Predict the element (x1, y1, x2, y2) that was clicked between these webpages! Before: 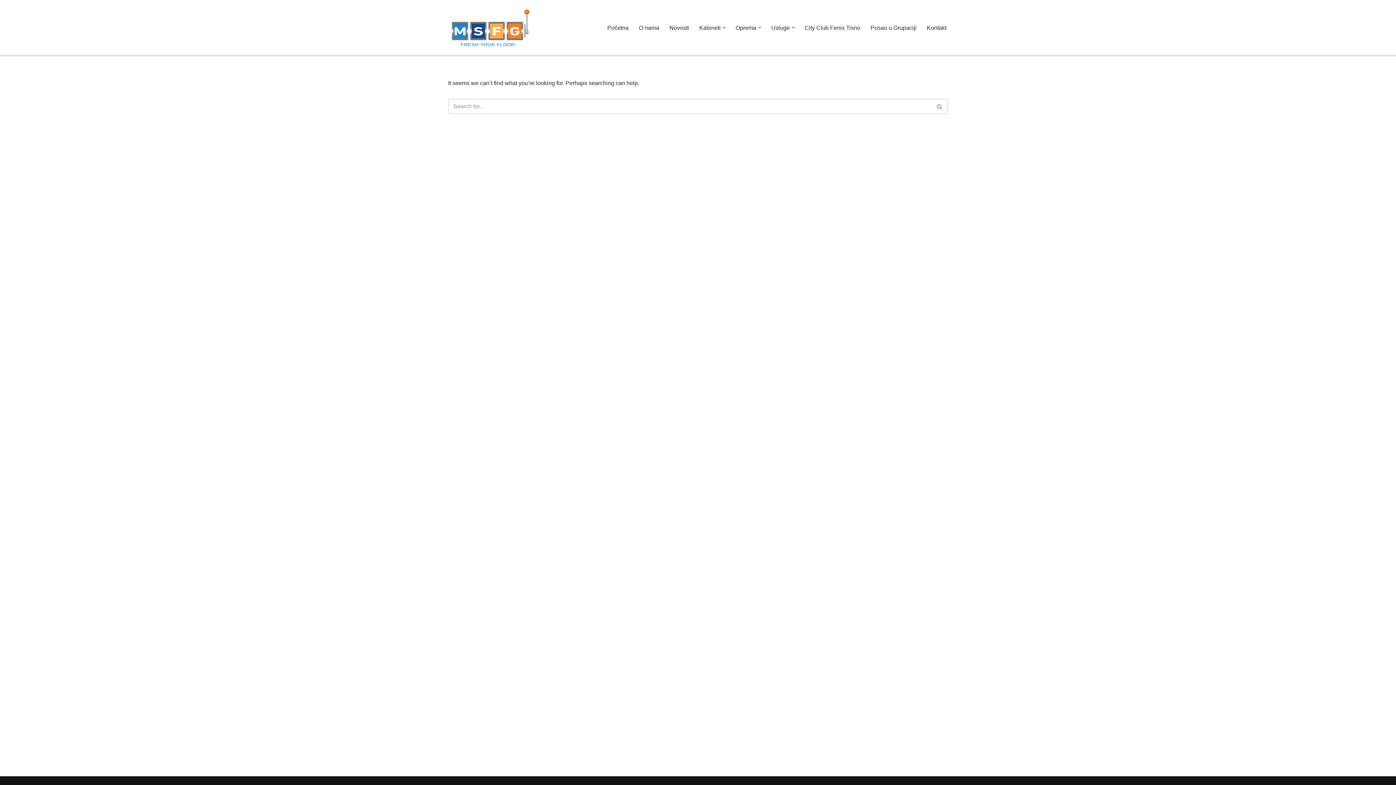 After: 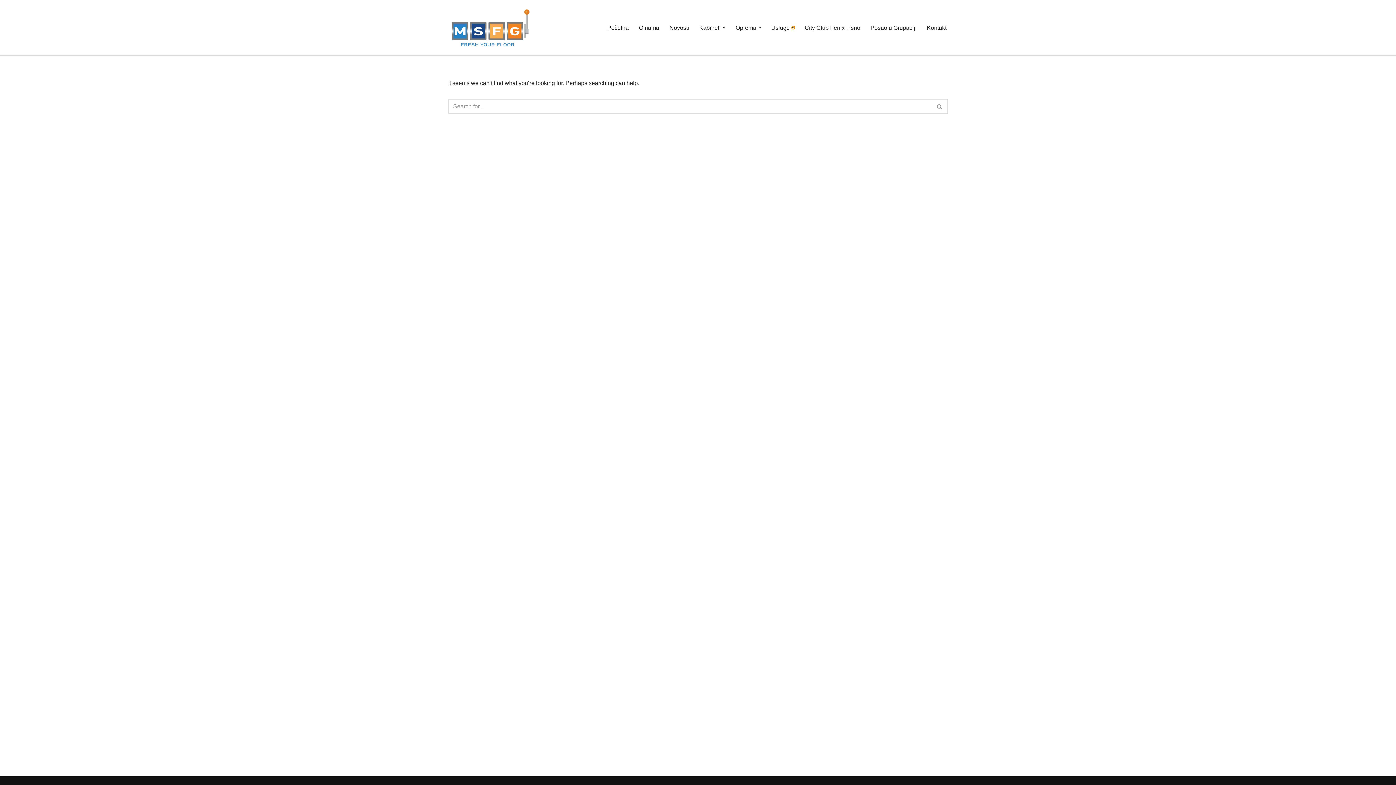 Action: label: Open Submenu bbox: (791, 26, 794, 28)